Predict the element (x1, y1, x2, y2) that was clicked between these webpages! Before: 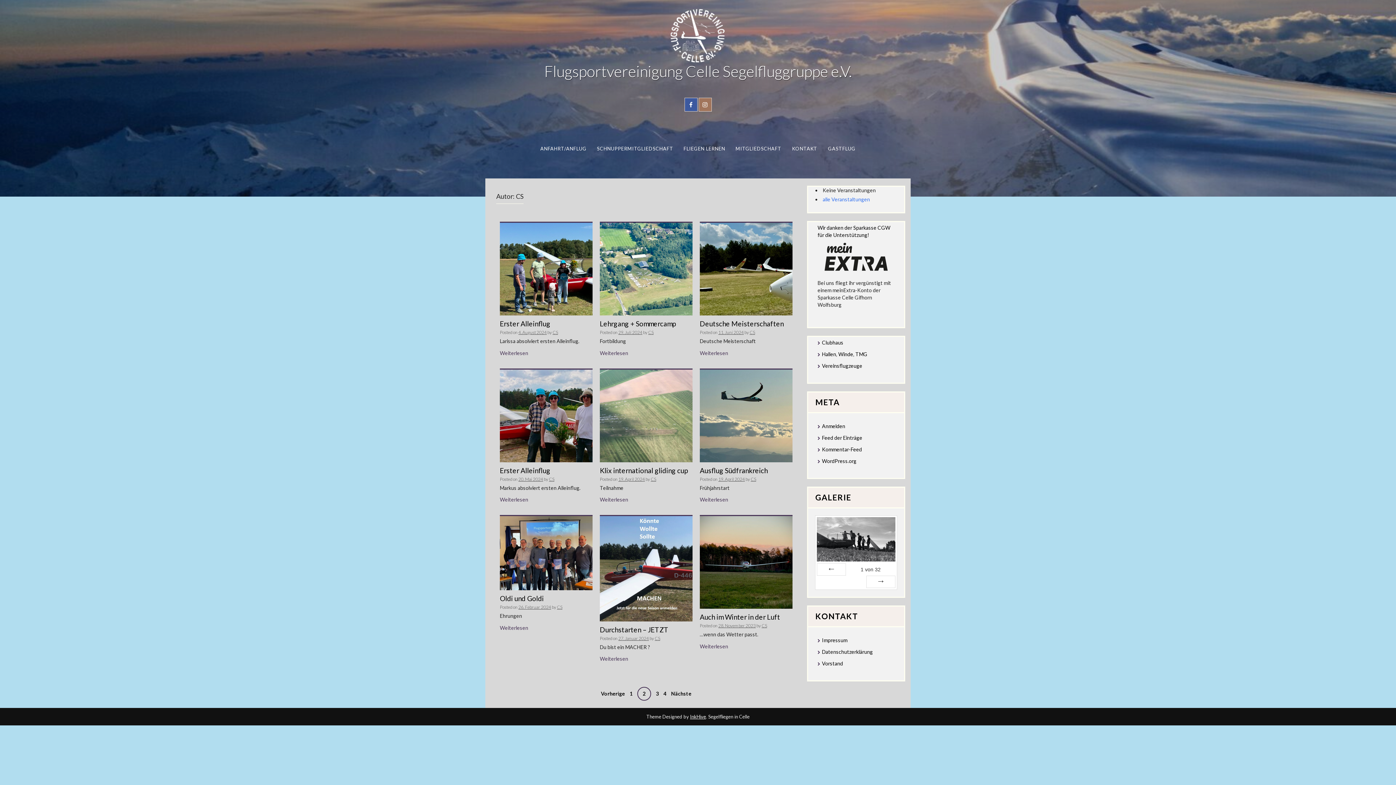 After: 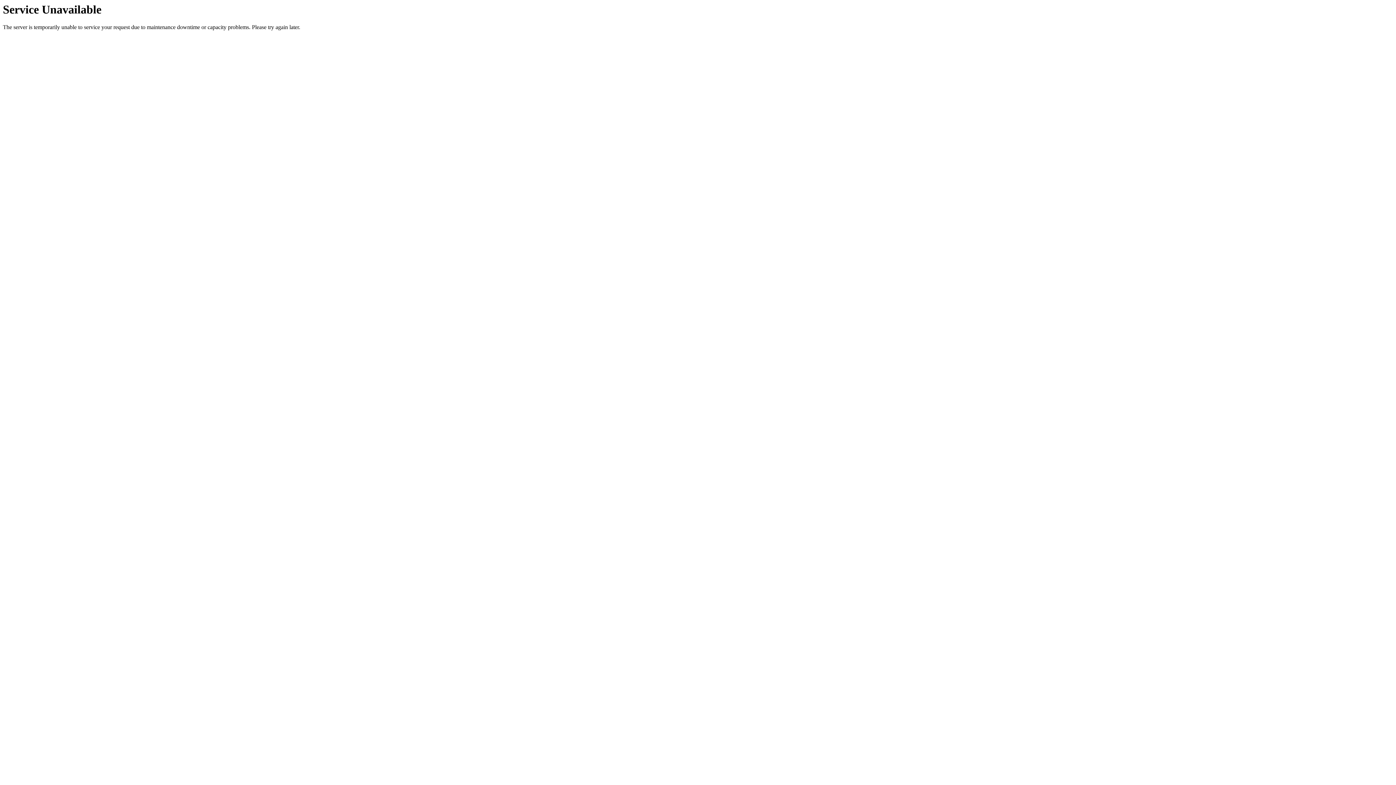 Action: bbox: (661, 688, 668, 699) label: 4